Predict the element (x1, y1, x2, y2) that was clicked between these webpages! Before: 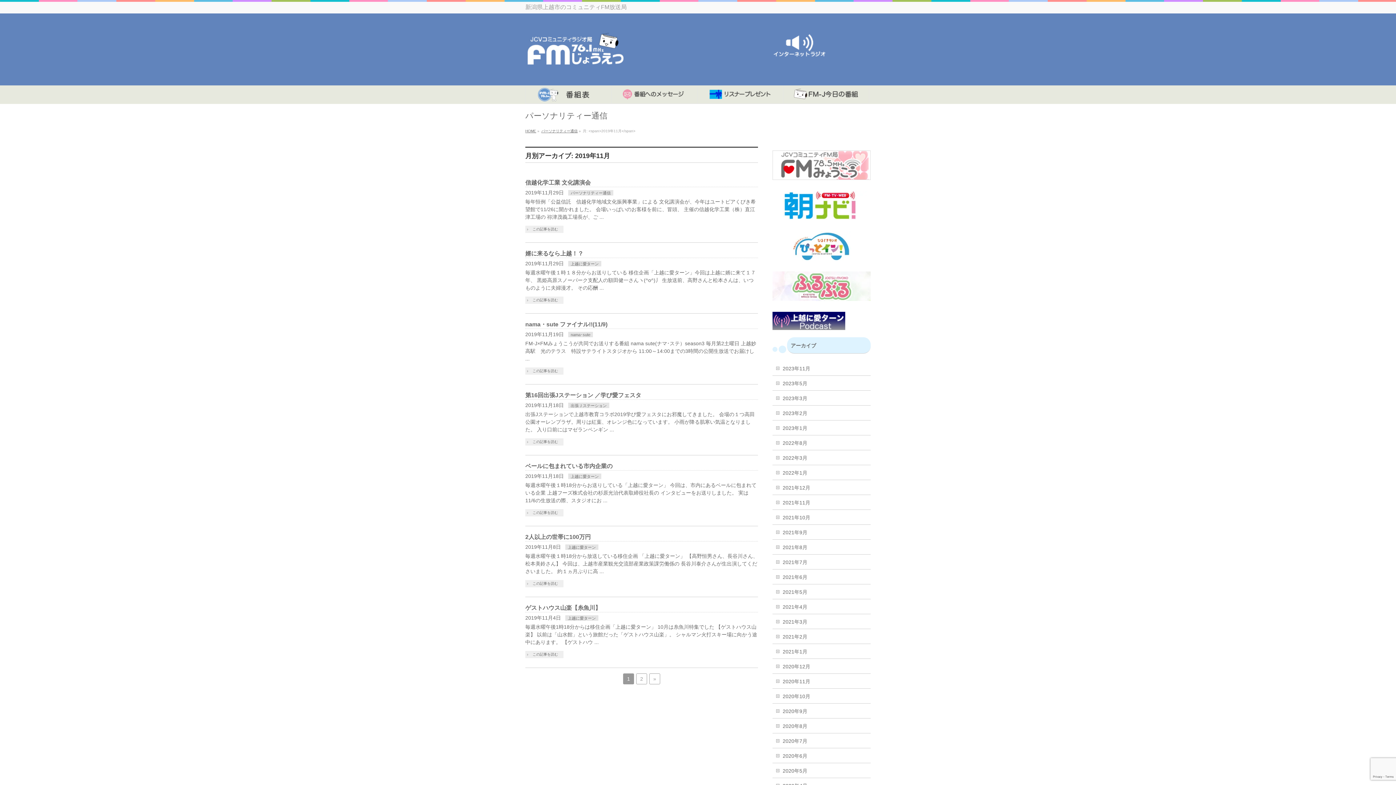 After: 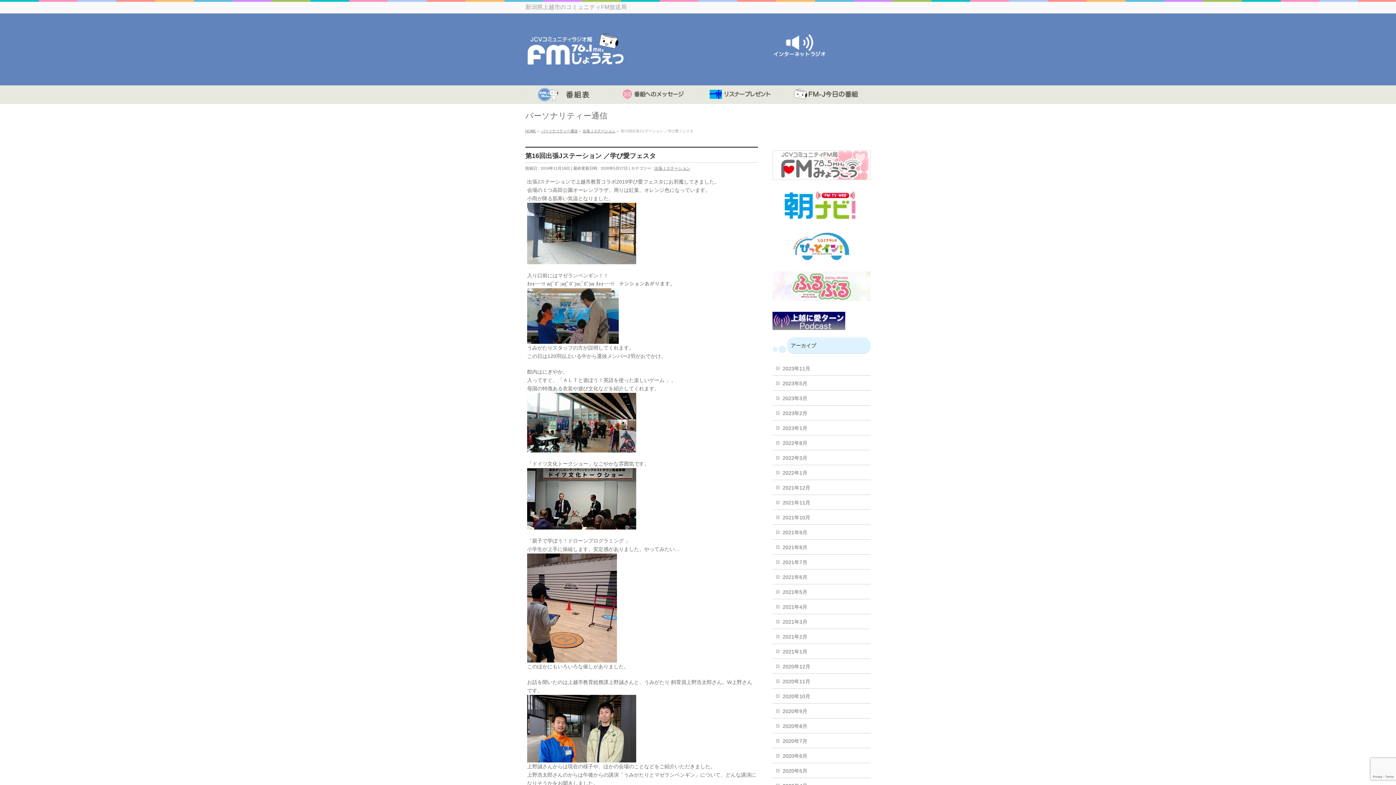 Action: bbox: (525, 392, 641, 398) label: 第16回出張Jステーション ／学び愛フェスタ